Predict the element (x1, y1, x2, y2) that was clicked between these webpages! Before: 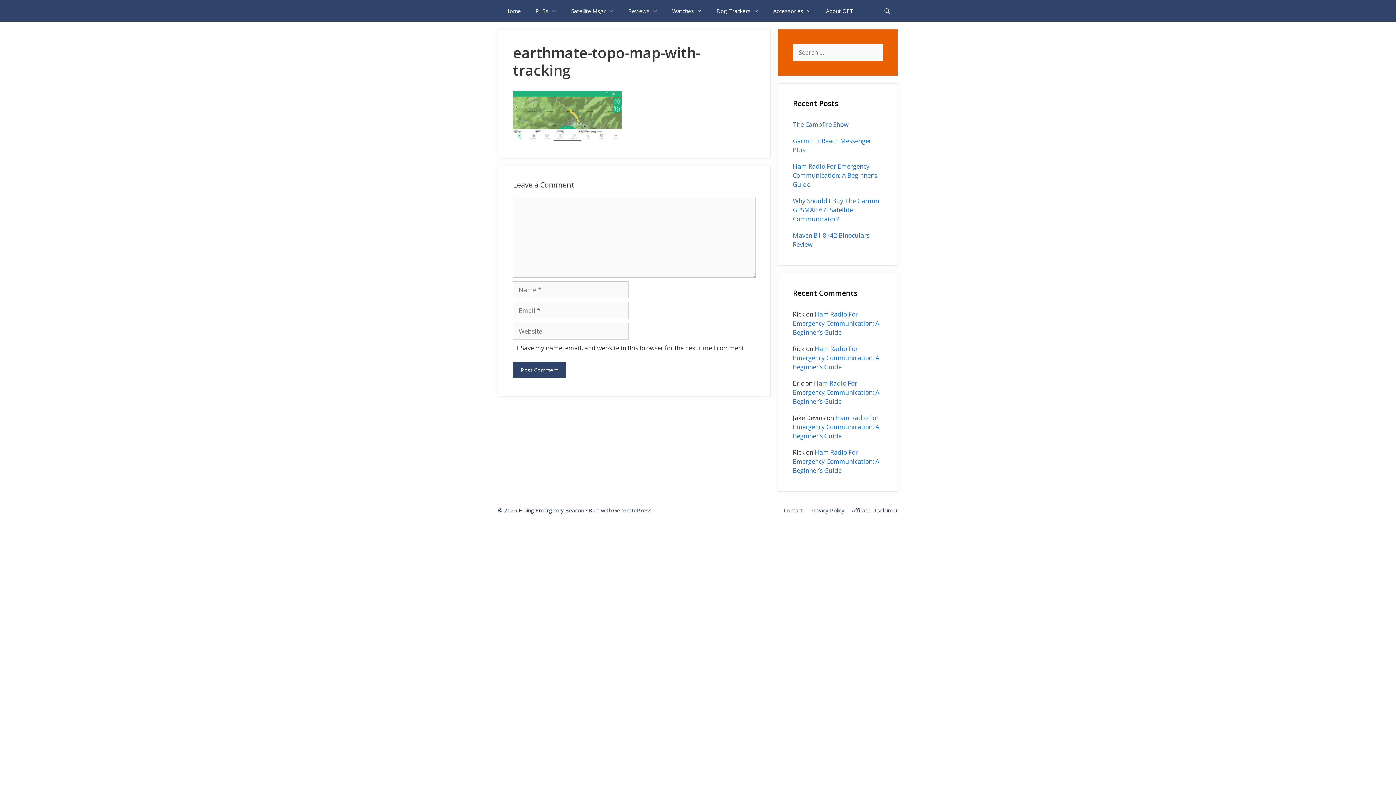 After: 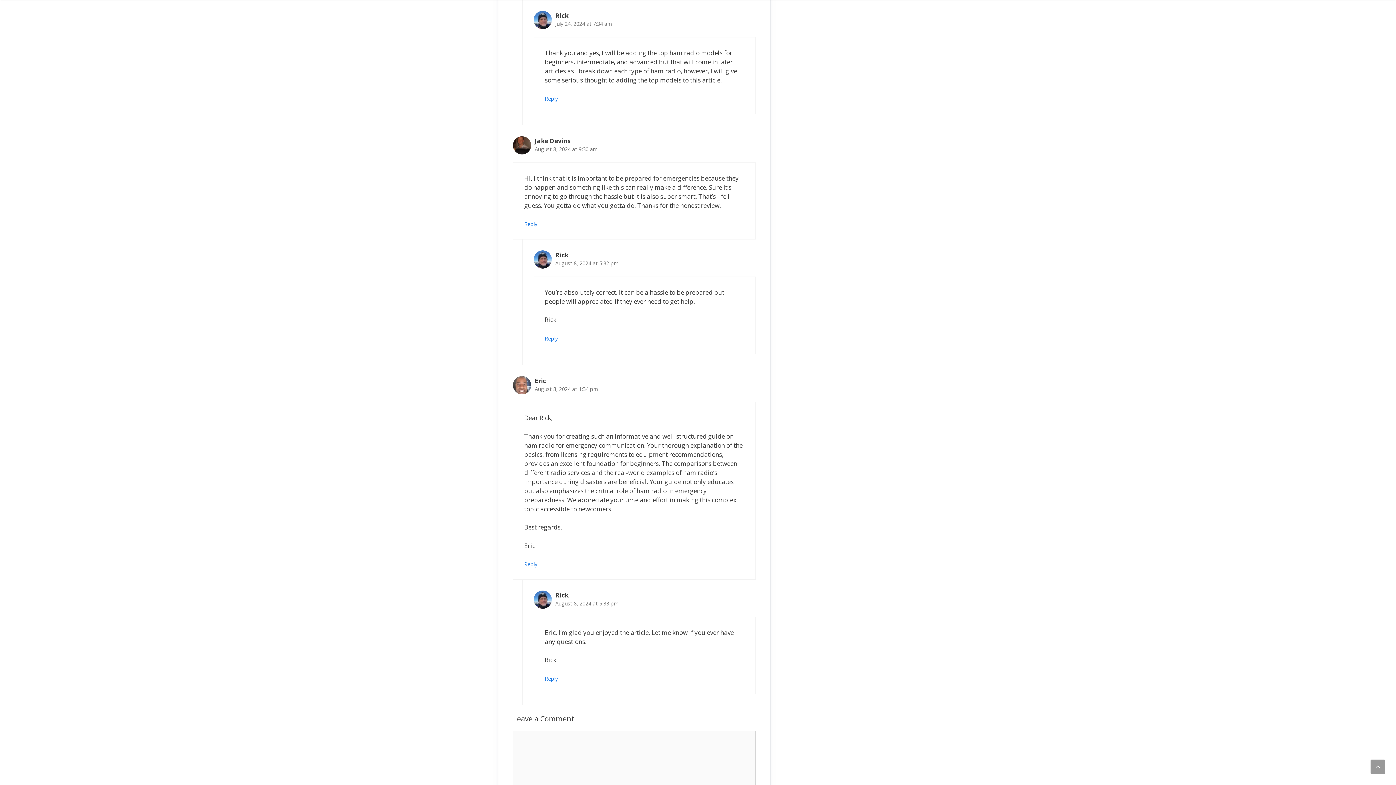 Action: label: Ham Radio For Emergency Communication: A Beginner’s Guide bbox: (793, 448, 879, 474)